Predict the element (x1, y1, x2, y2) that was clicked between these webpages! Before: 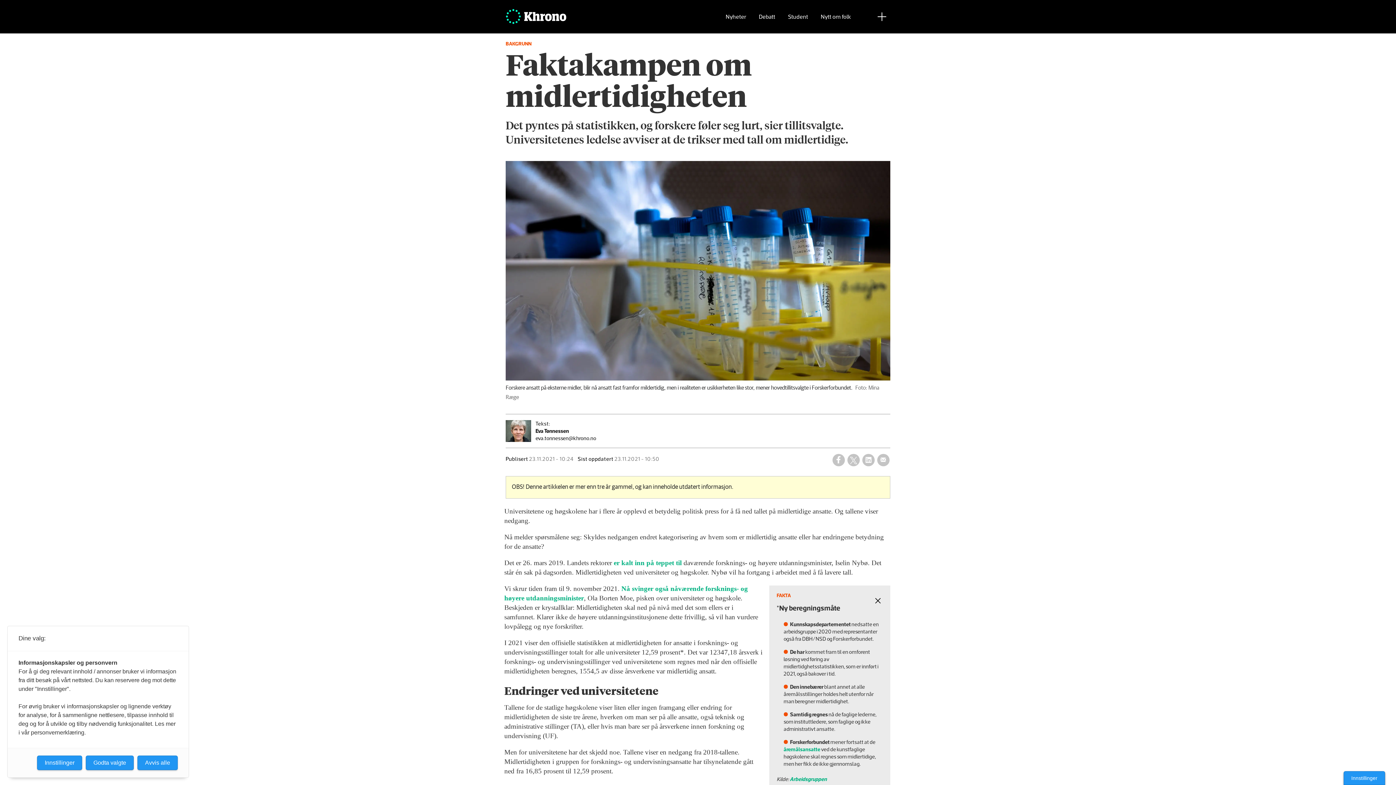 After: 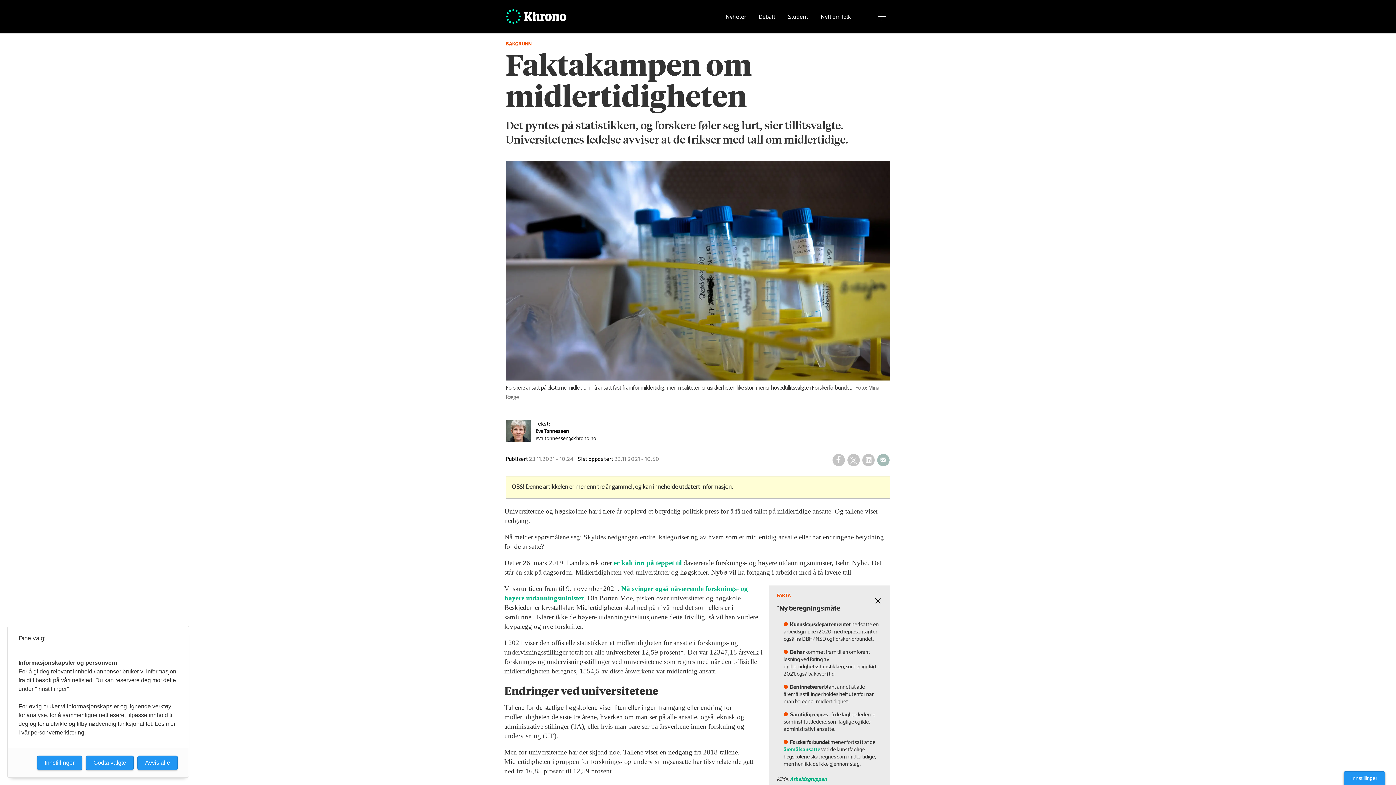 Action: label: Del på e-post bbox: (877, 454, 889, 466)